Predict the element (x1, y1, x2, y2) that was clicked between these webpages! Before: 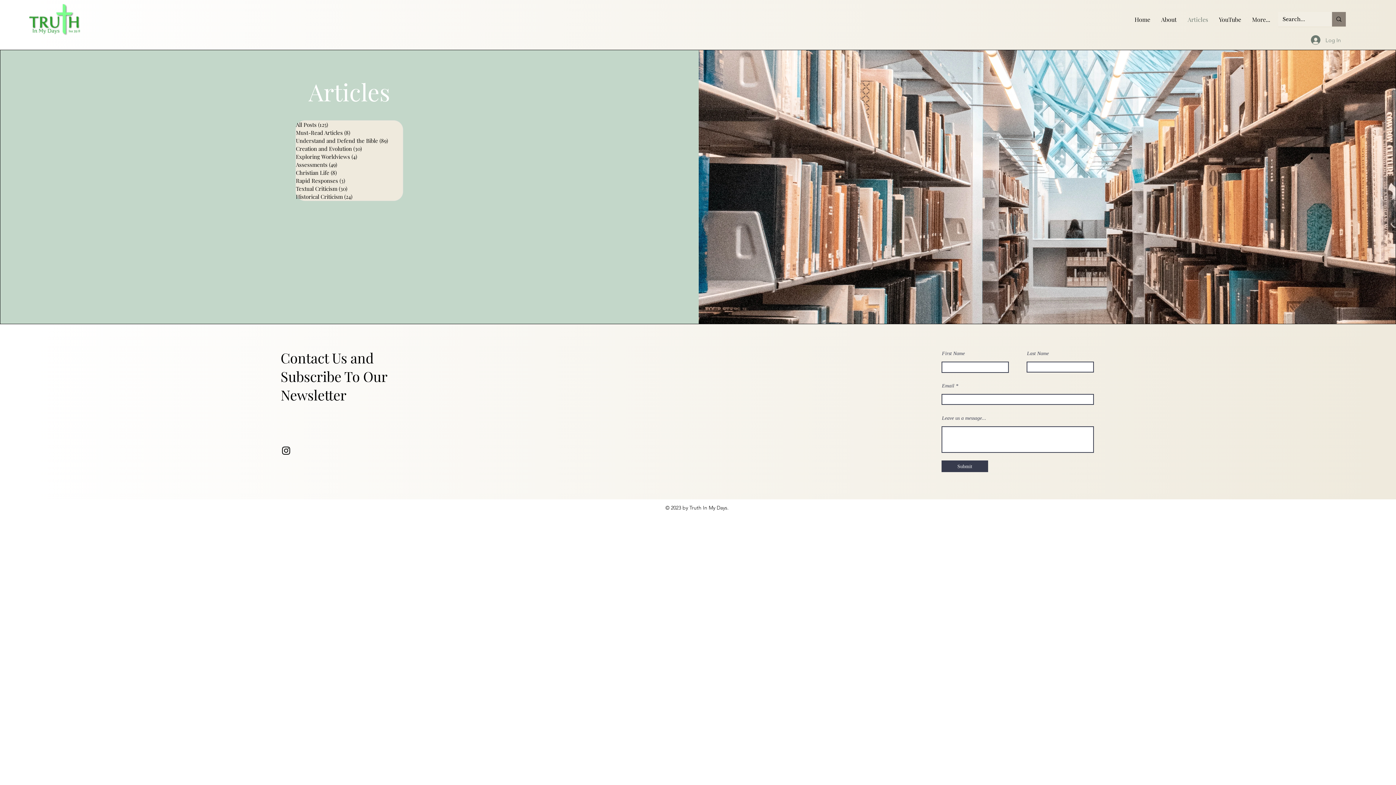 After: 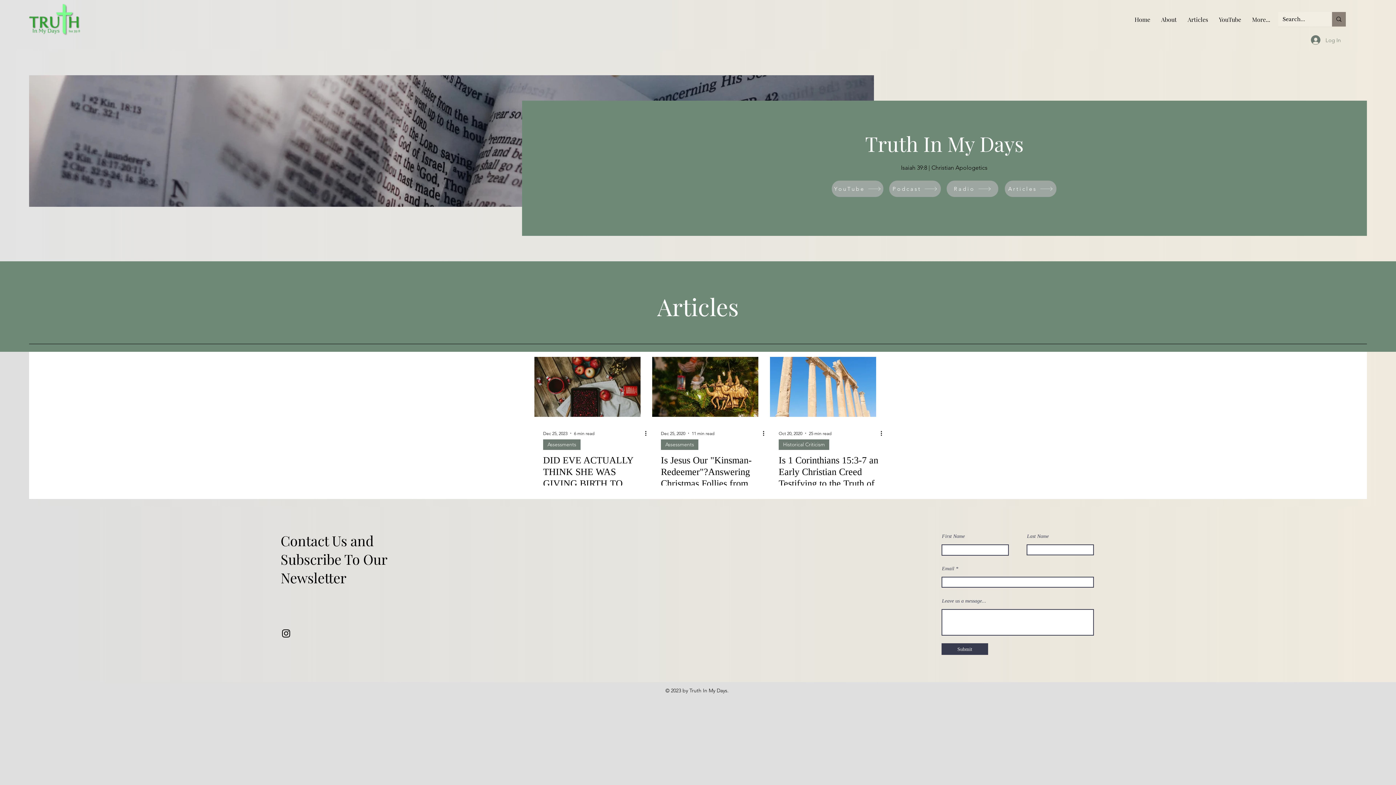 Action: label: Assessments (49)
49 posts bbox: (295, 160, 402, 168)